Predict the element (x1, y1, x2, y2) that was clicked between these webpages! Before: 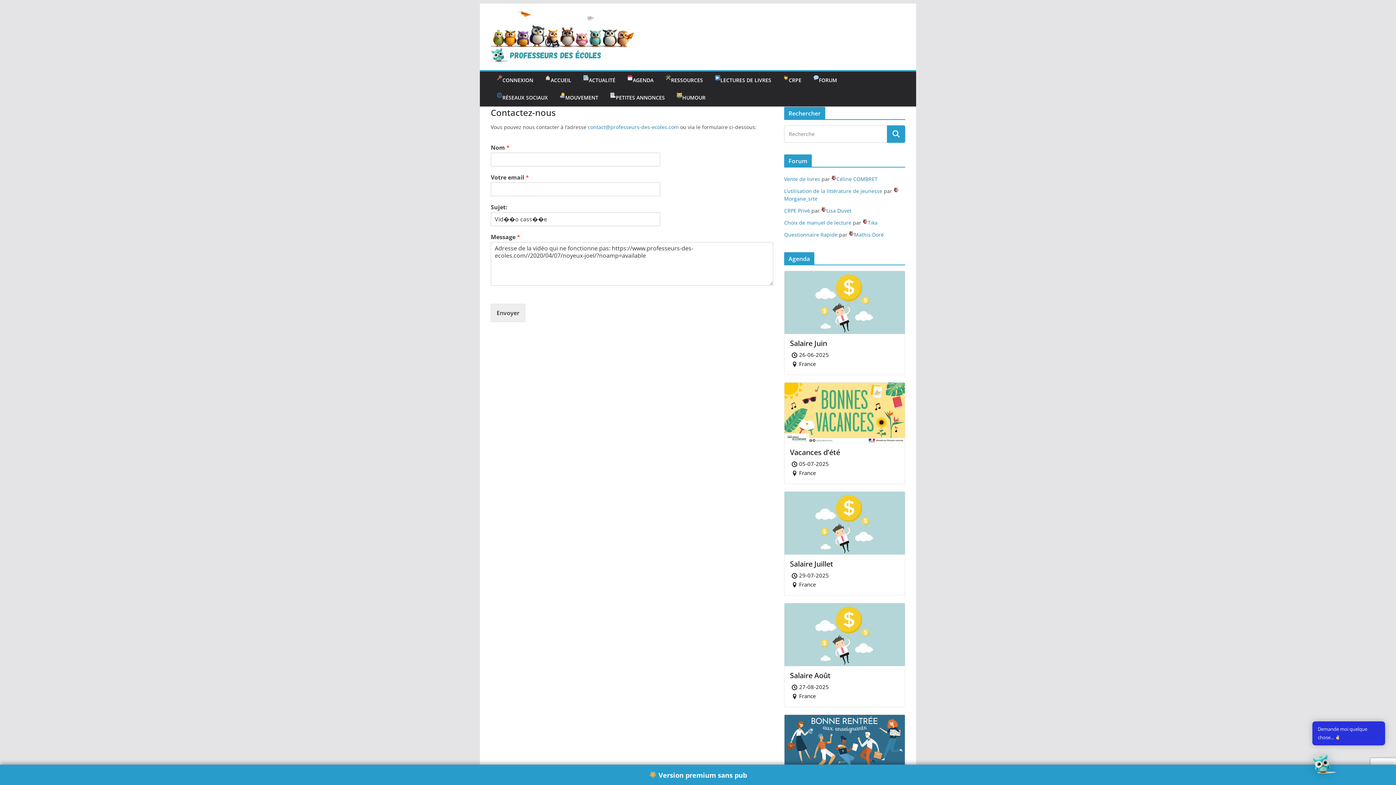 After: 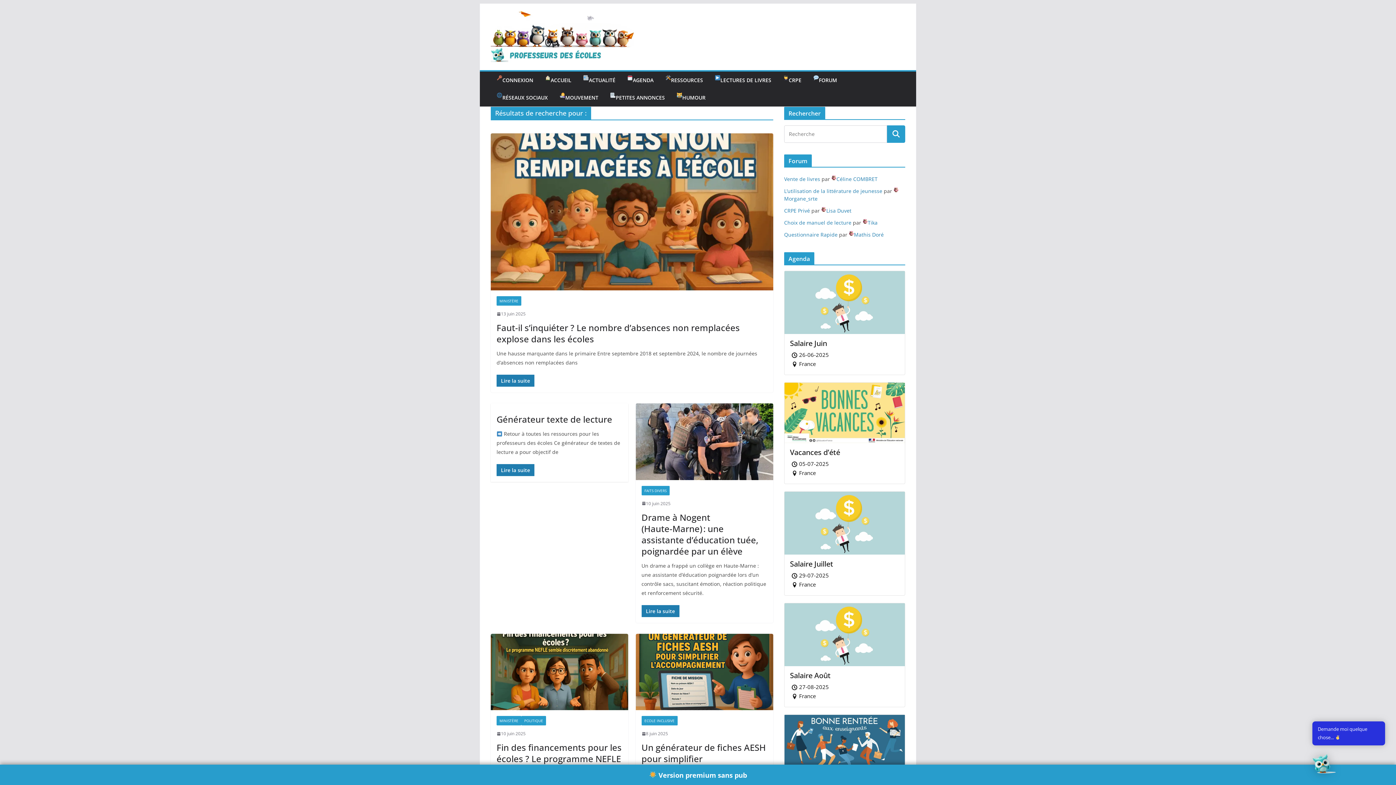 Action: bbox: (887, 125, 905, 142)